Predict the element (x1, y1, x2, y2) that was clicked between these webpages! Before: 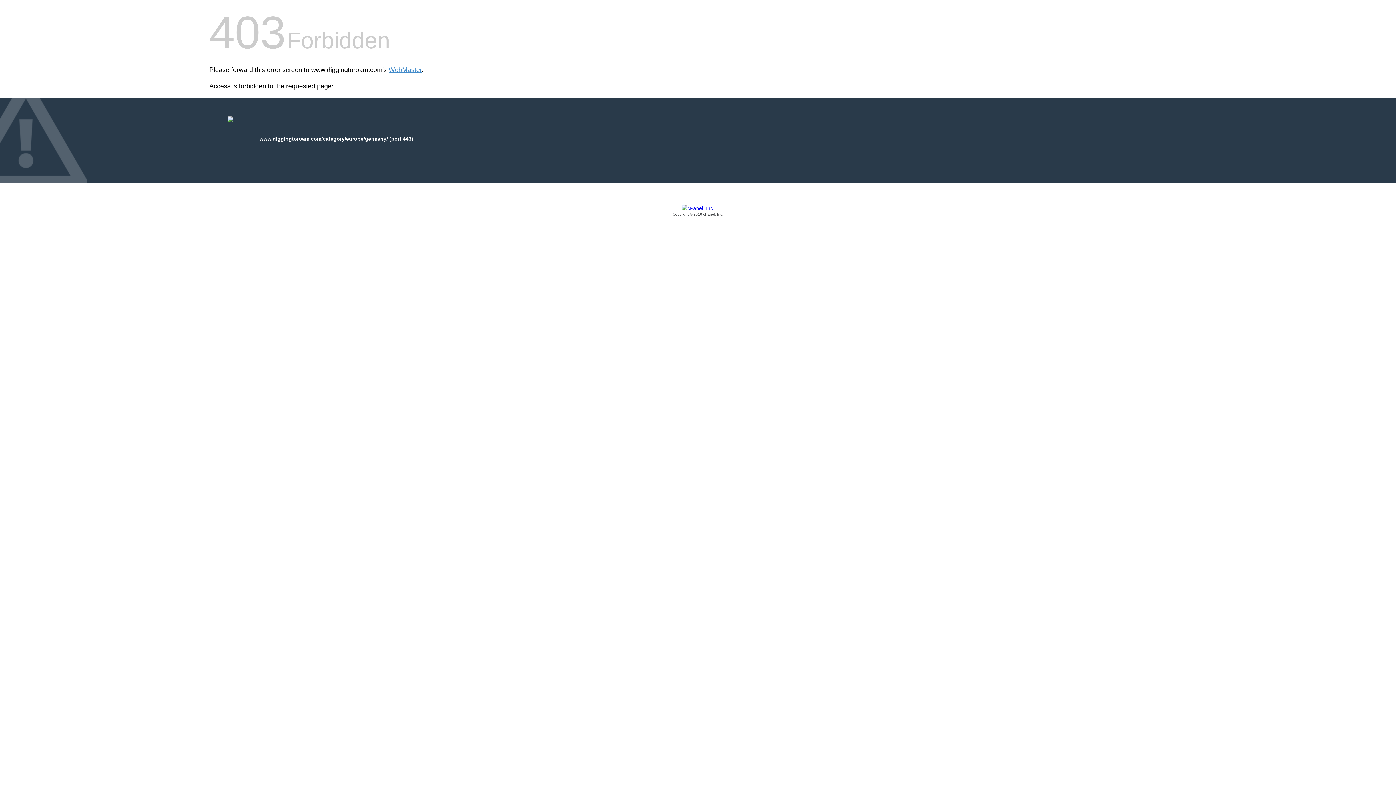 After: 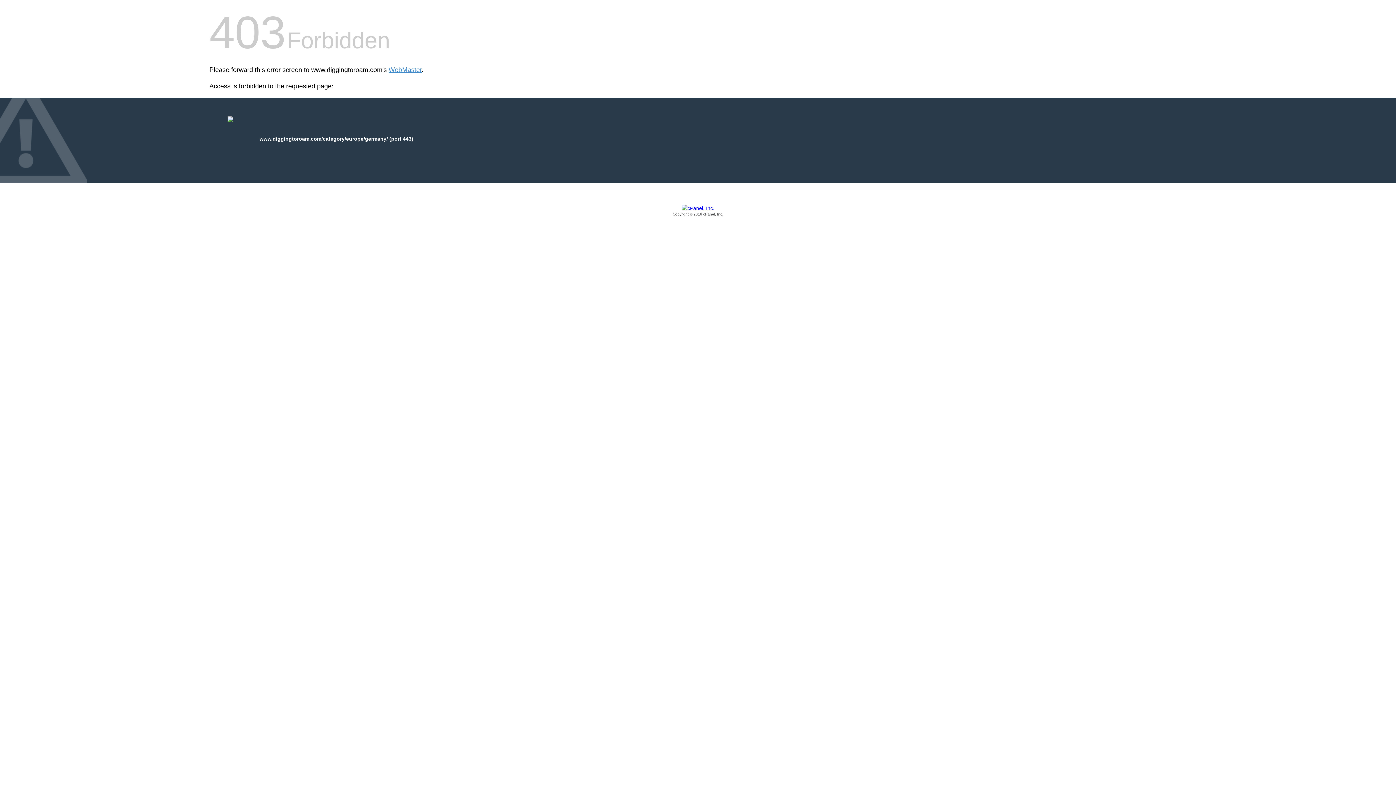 Action: bbox: (209, 205, 1186, 217) label: Copyright © 2016 cPanel, Inc.